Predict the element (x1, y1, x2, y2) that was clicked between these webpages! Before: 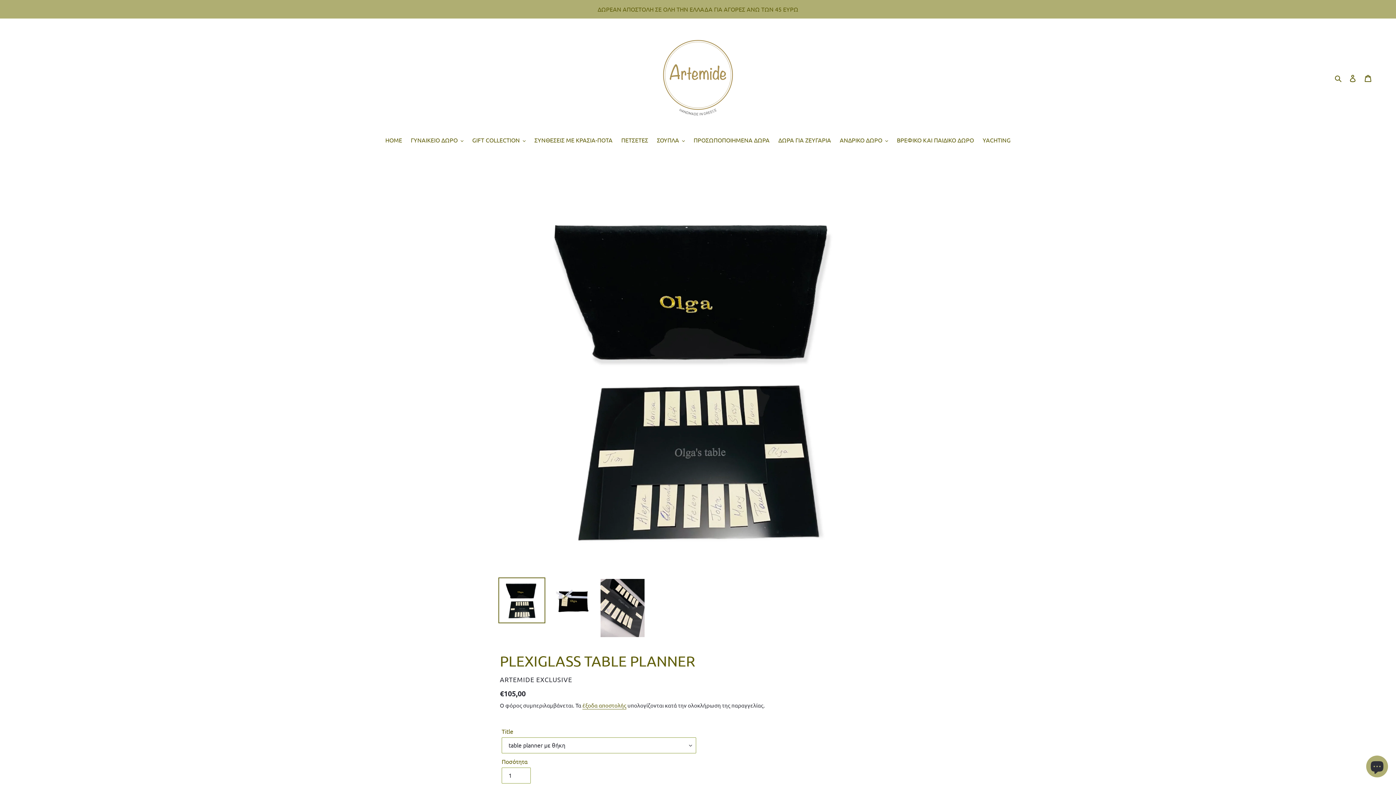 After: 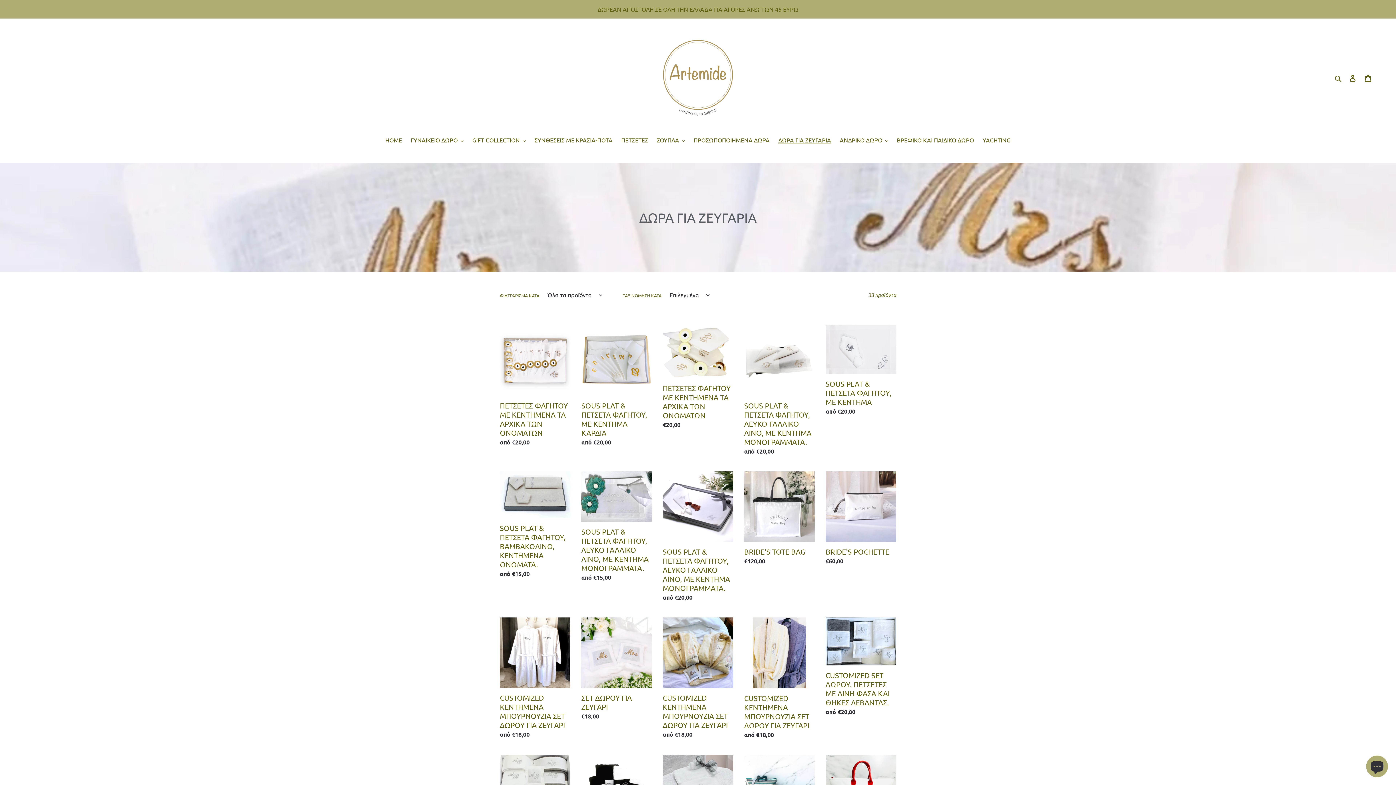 Action: bbox: (774, 135, 834, 145) label: ΔΩΡΑ ΓΙΑ ΖΕΥΓΑΡΙΑ